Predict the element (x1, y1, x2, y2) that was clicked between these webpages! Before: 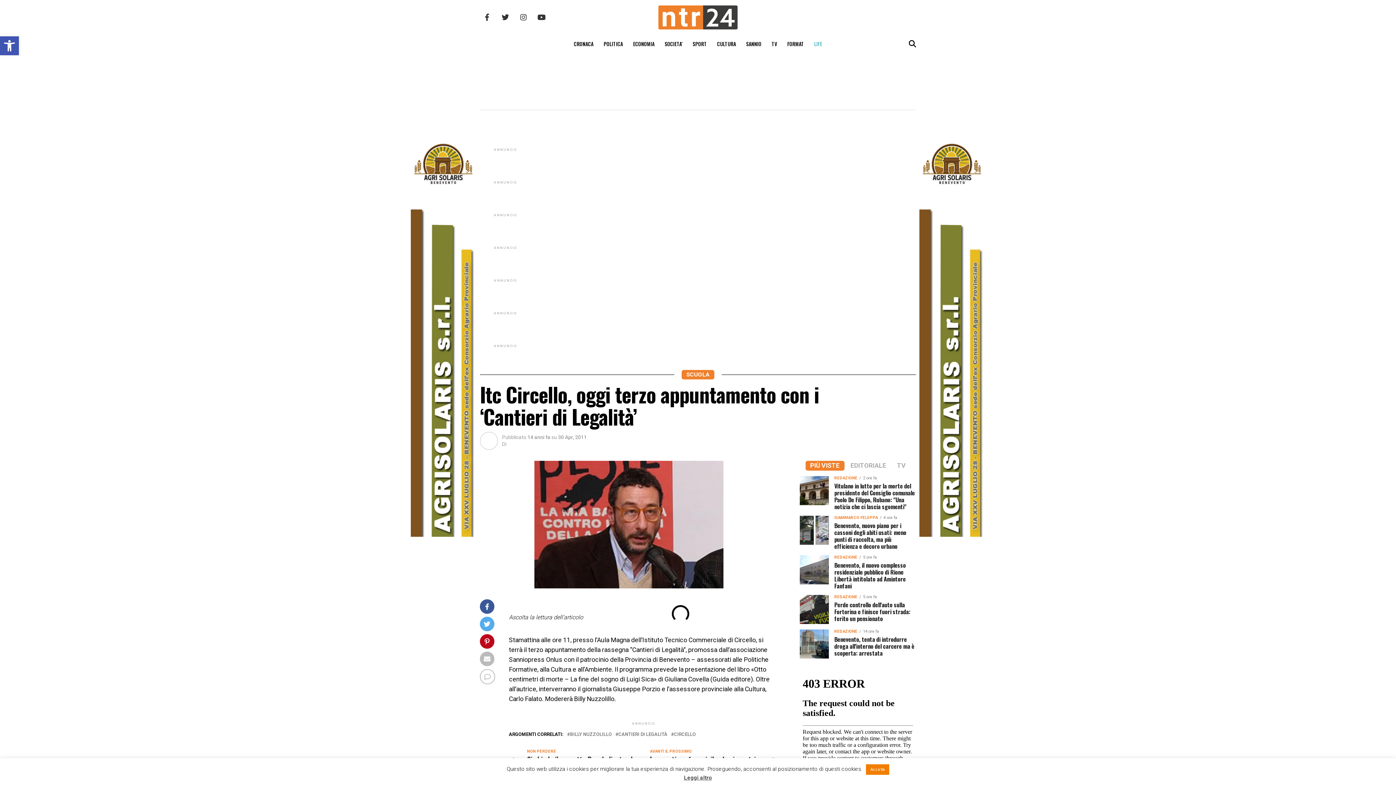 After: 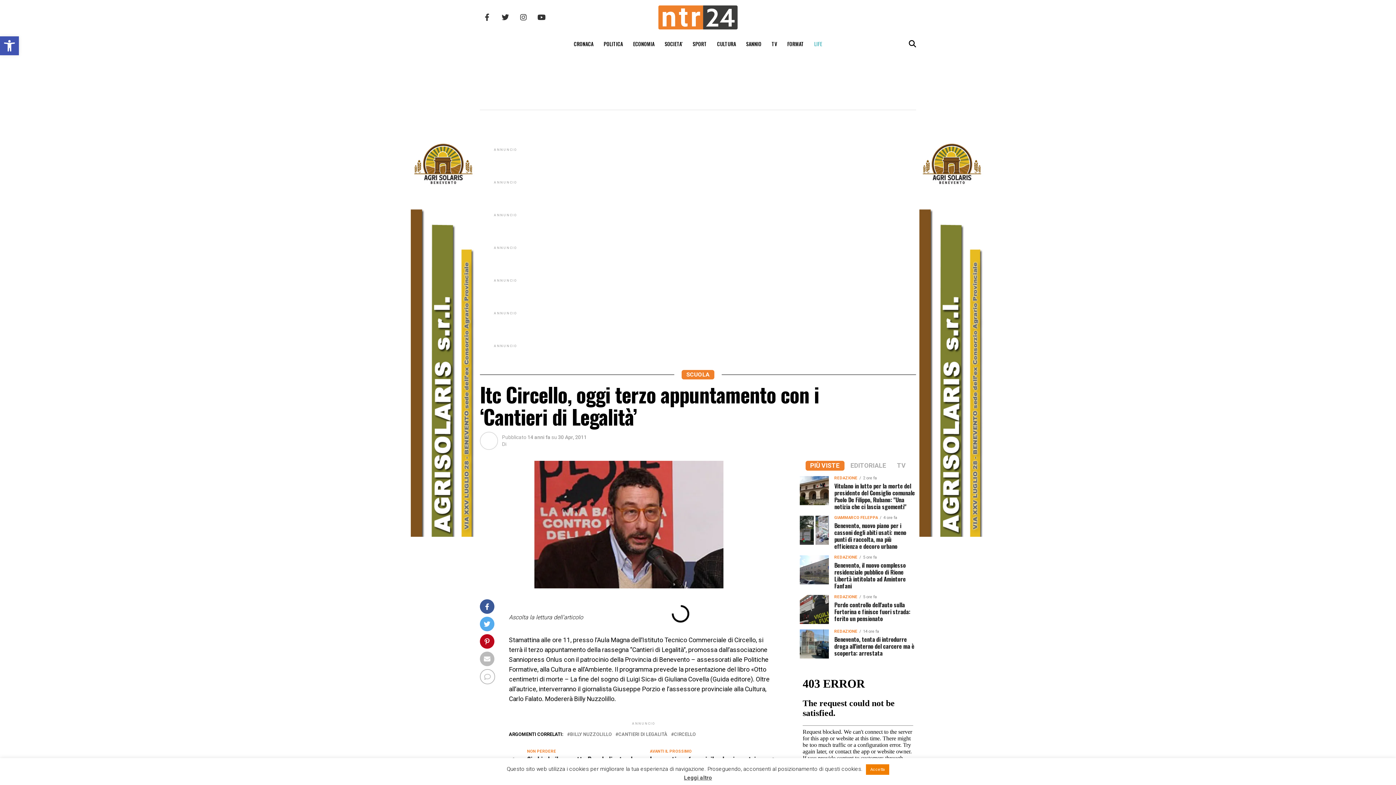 Action: bbox: (919, 531, 985, 538)